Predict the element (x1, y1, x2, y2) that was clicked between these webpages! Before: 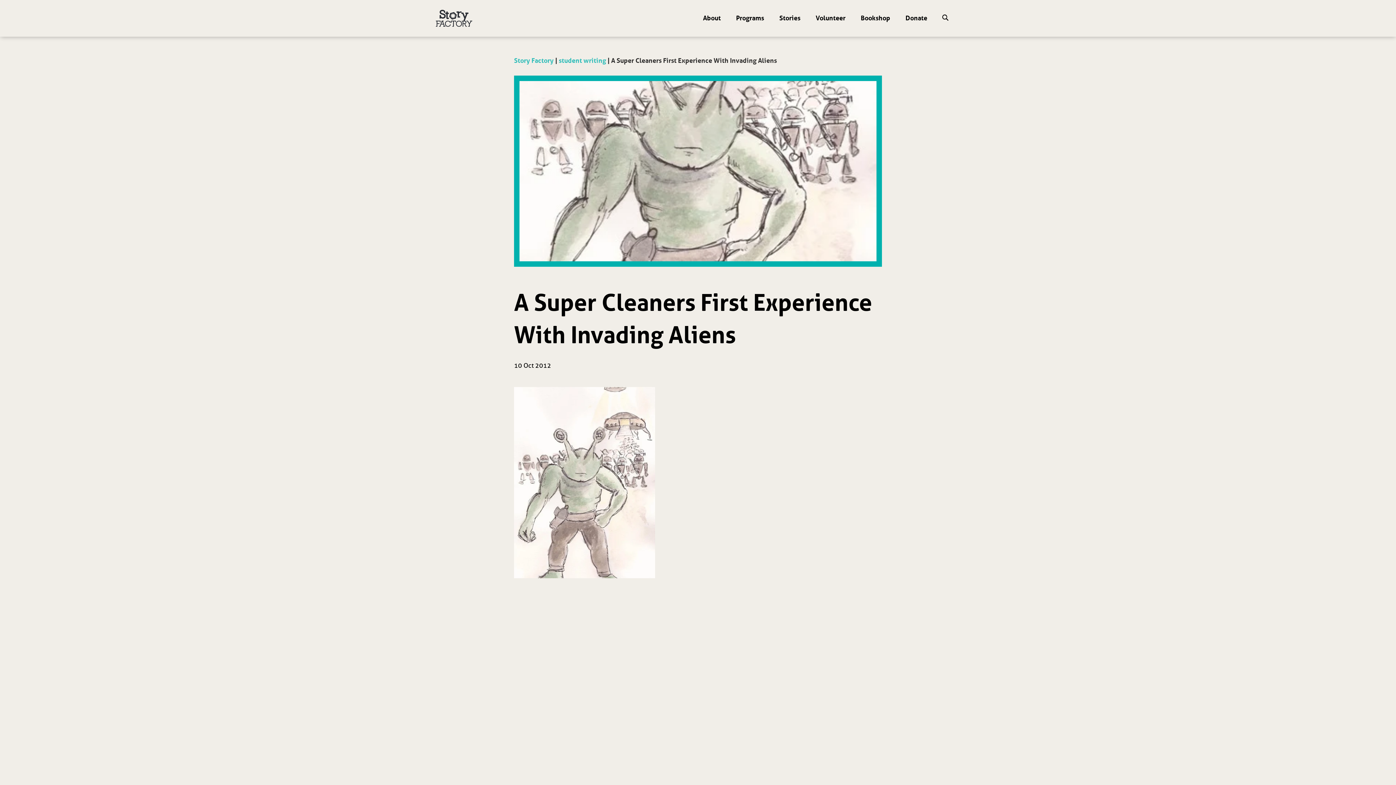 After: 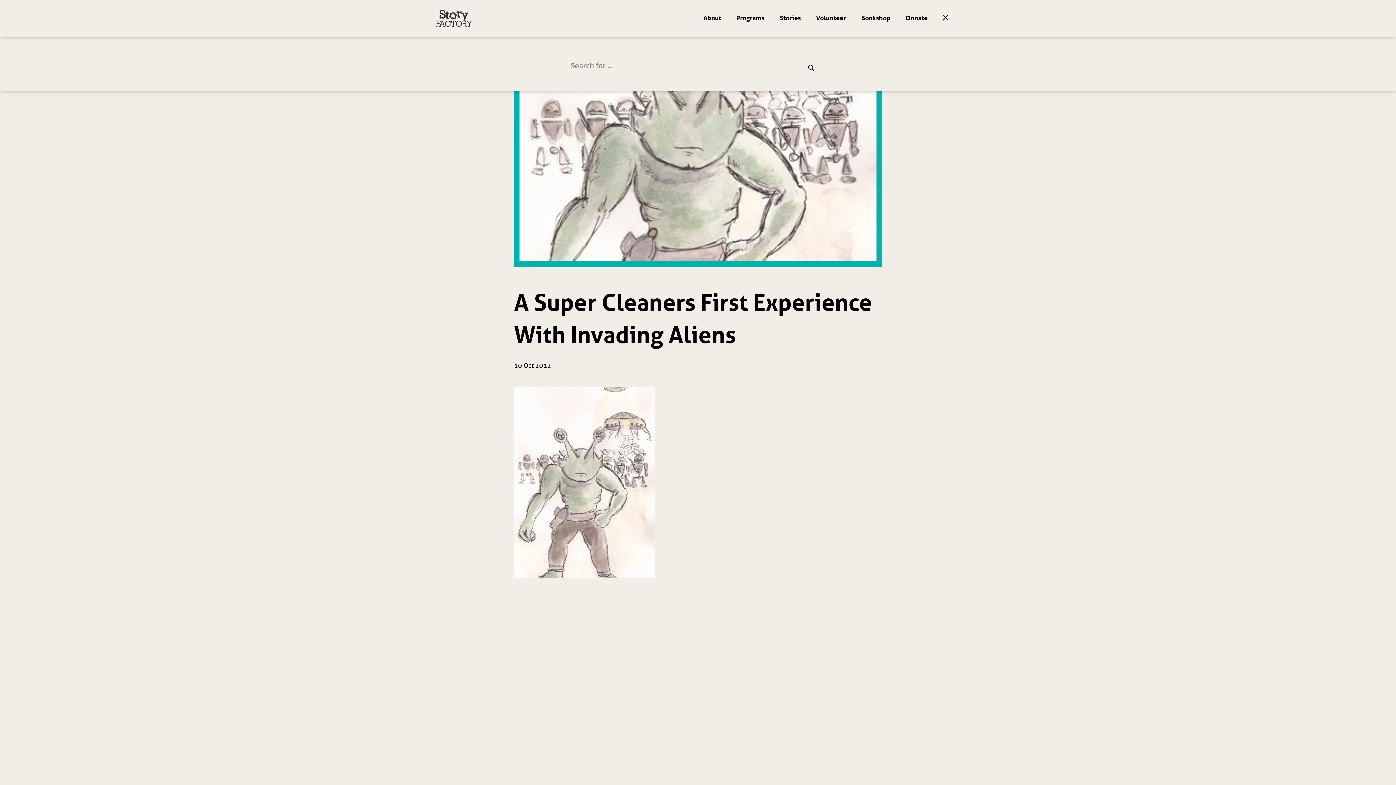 Action: bbox: (942, 12, 948, 24)